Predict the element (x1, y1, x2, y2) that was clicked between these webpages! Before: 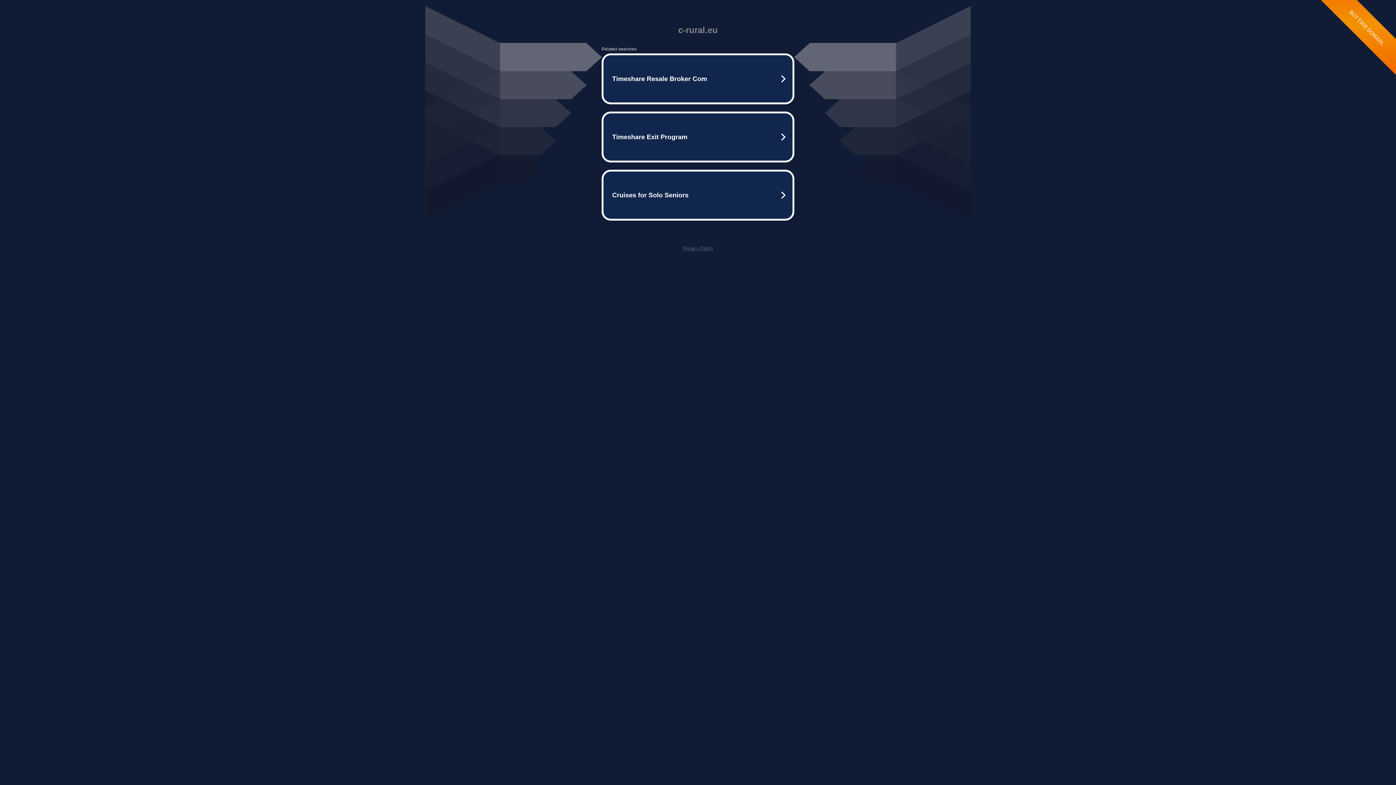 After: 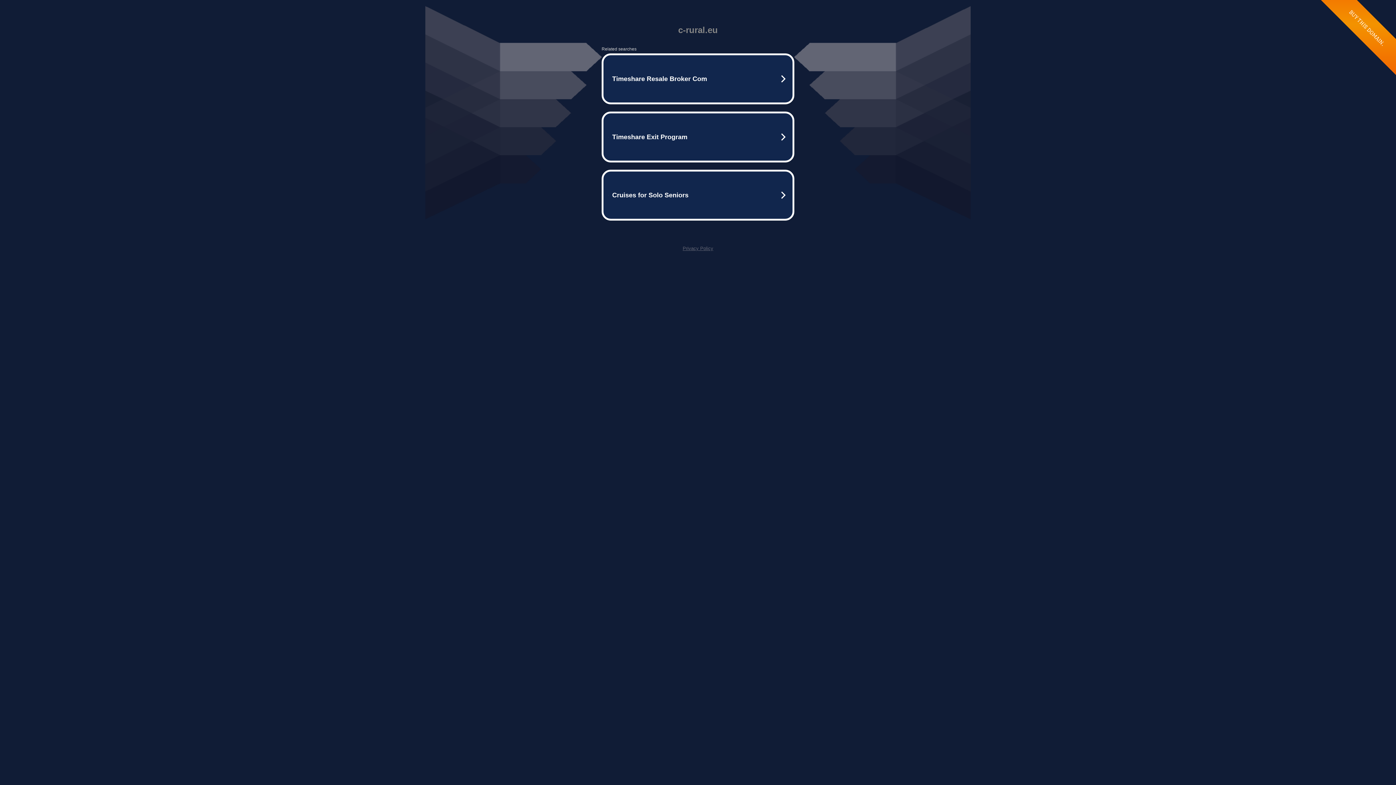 Action: bbox: (682, 245, 713, 251) label: Privacy Policy